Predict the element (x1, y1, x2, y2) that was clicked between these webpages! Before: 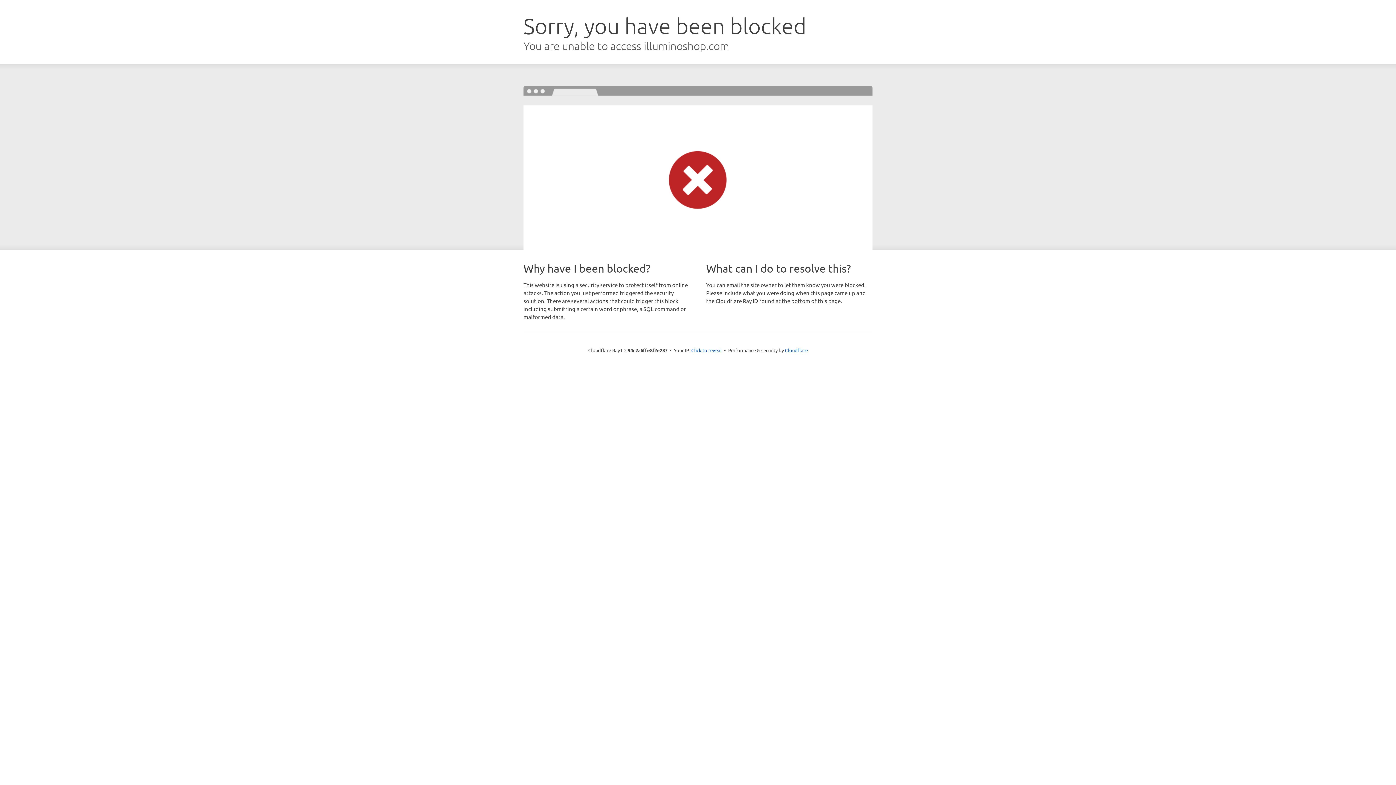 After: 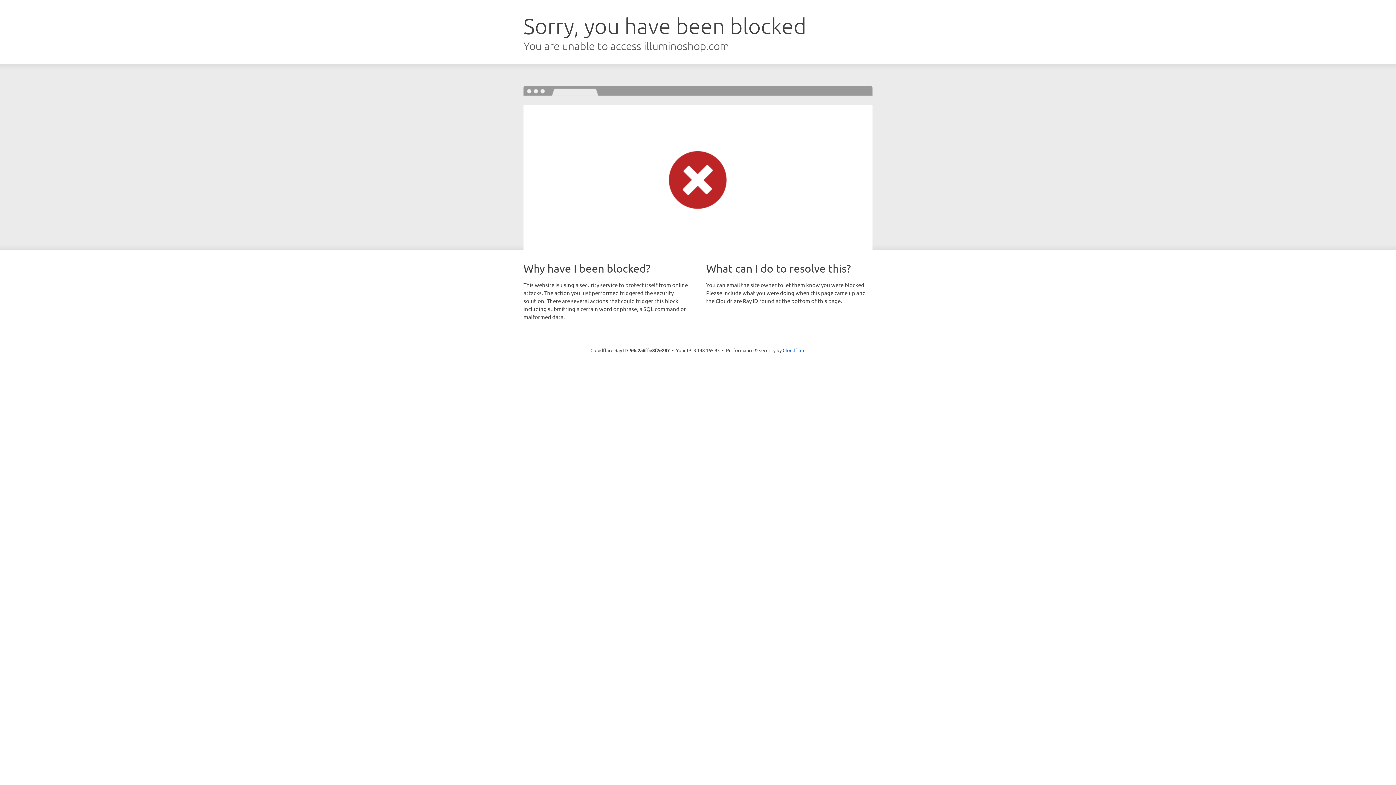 Action: label: Click to reveal bbox: (691, 346, 722, 353)